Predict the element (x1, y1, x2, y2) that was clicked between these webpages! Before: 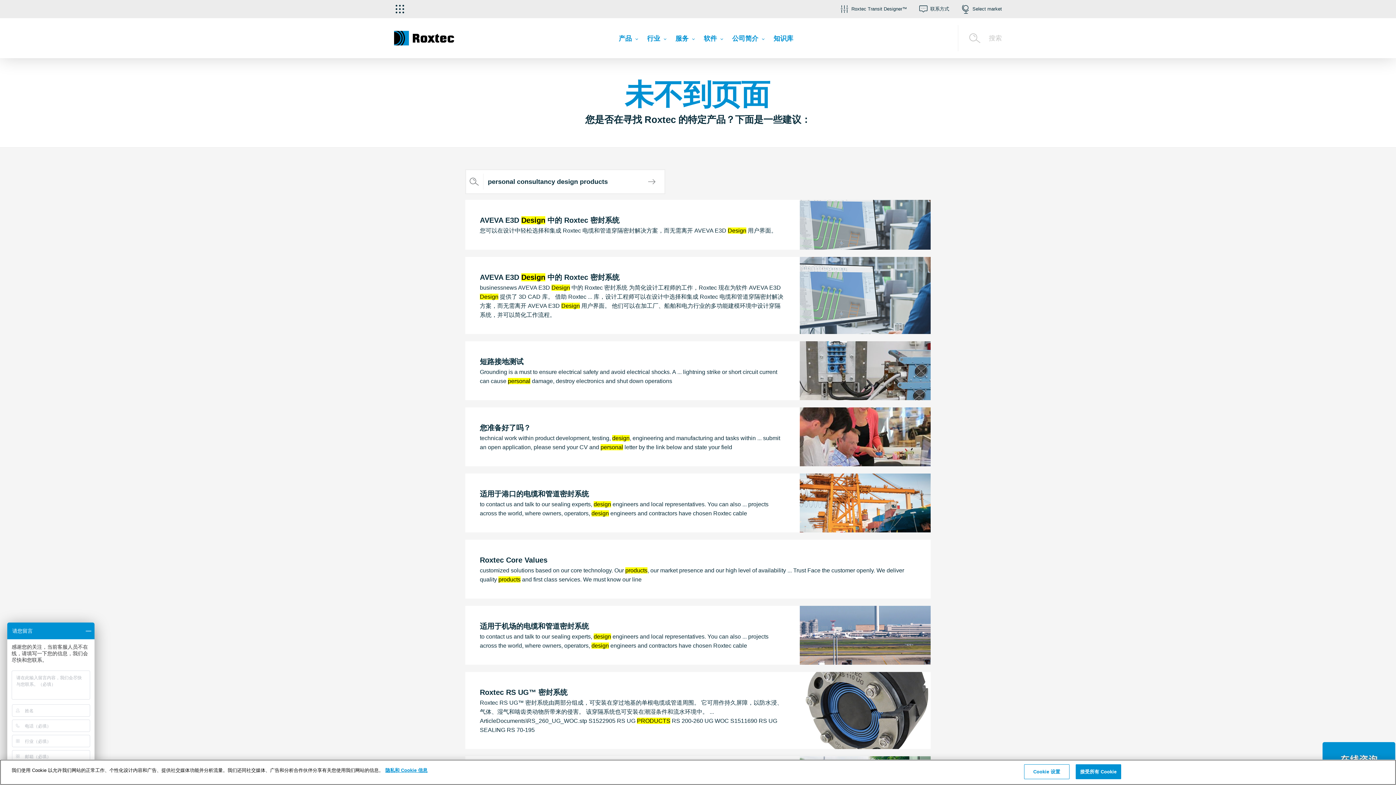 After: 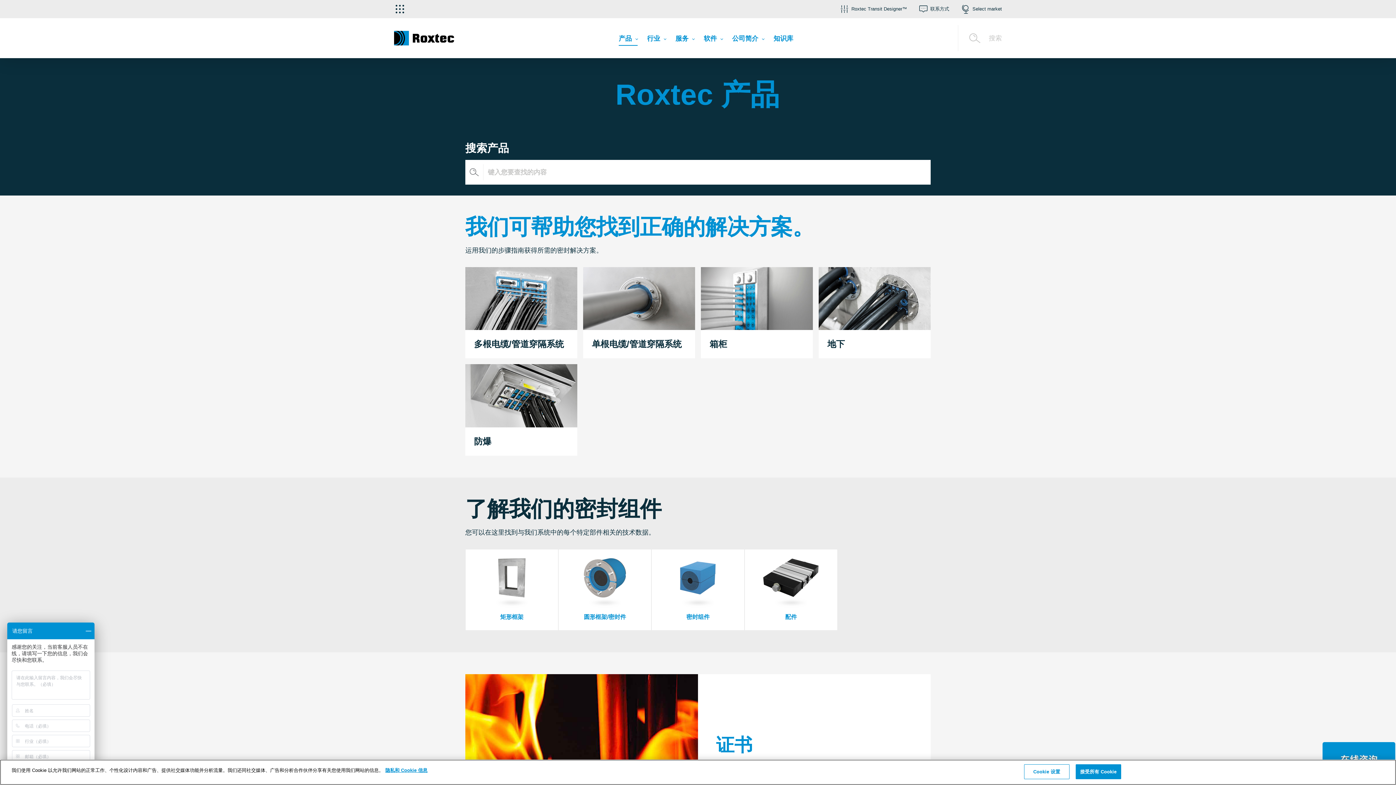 Action: bbox: (618, 34, 637, 45) label: 产品 